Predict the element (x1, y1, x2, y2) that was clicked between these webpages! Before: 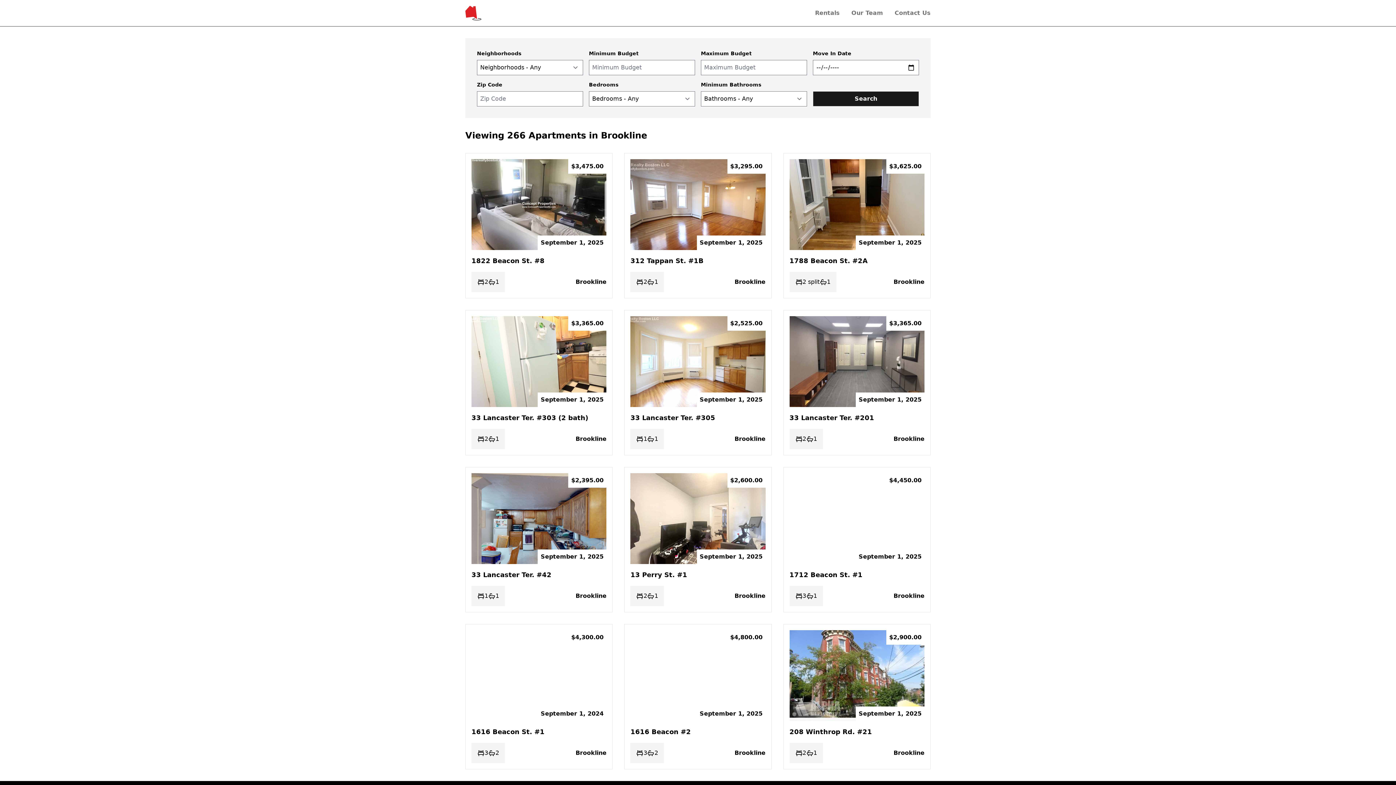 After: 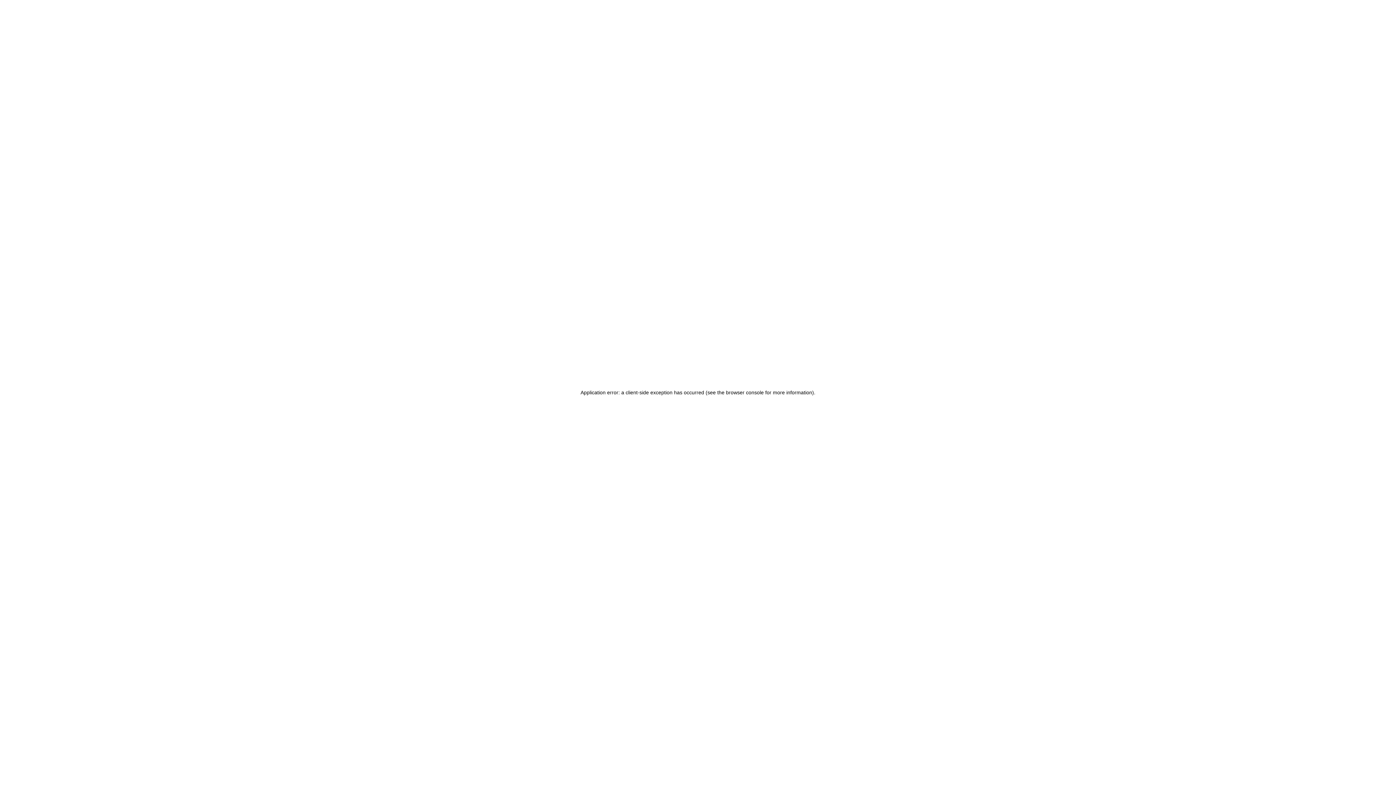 Action: label: $2,395.00
September 1, 2025
33 Lancaster Ter. #42
1
1

Brookline bbox: (465, 467, 612, 612)